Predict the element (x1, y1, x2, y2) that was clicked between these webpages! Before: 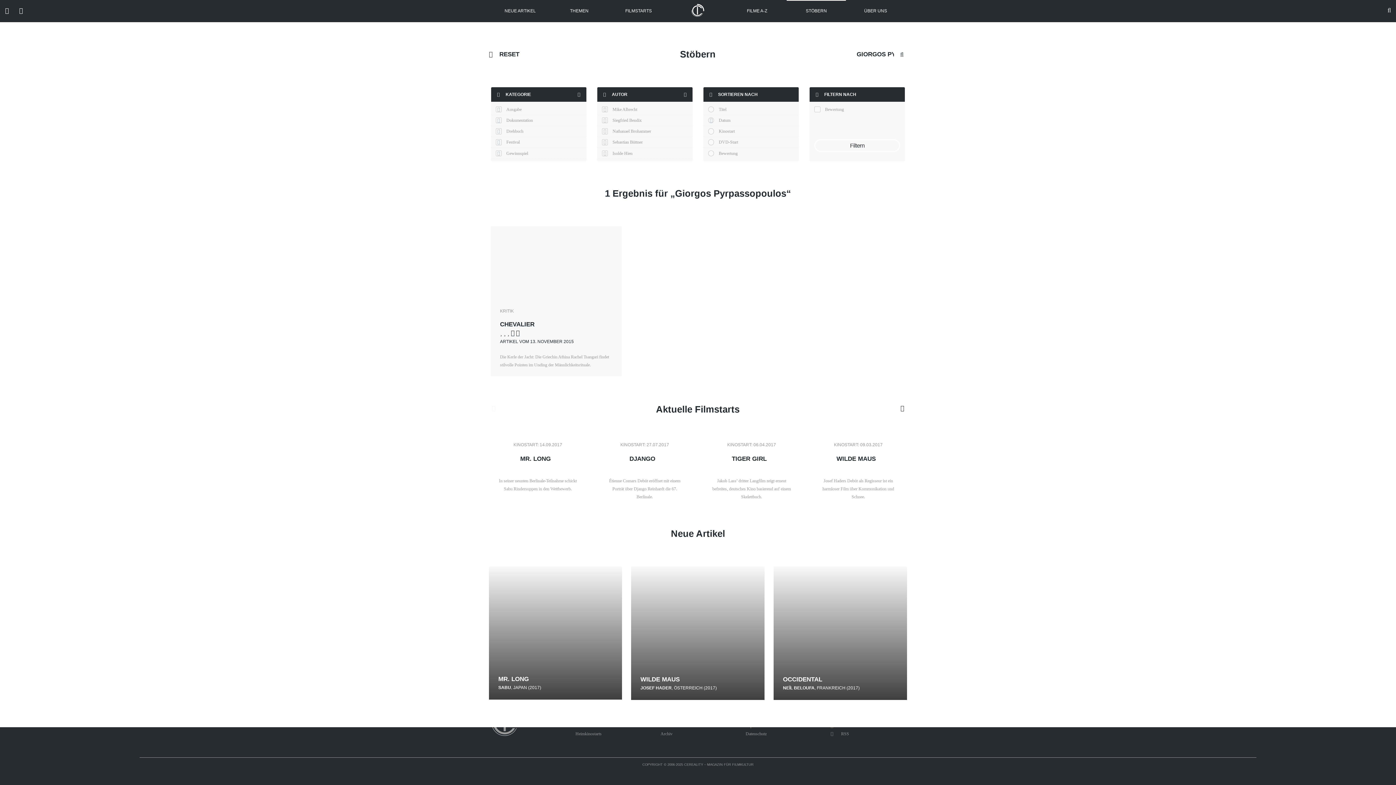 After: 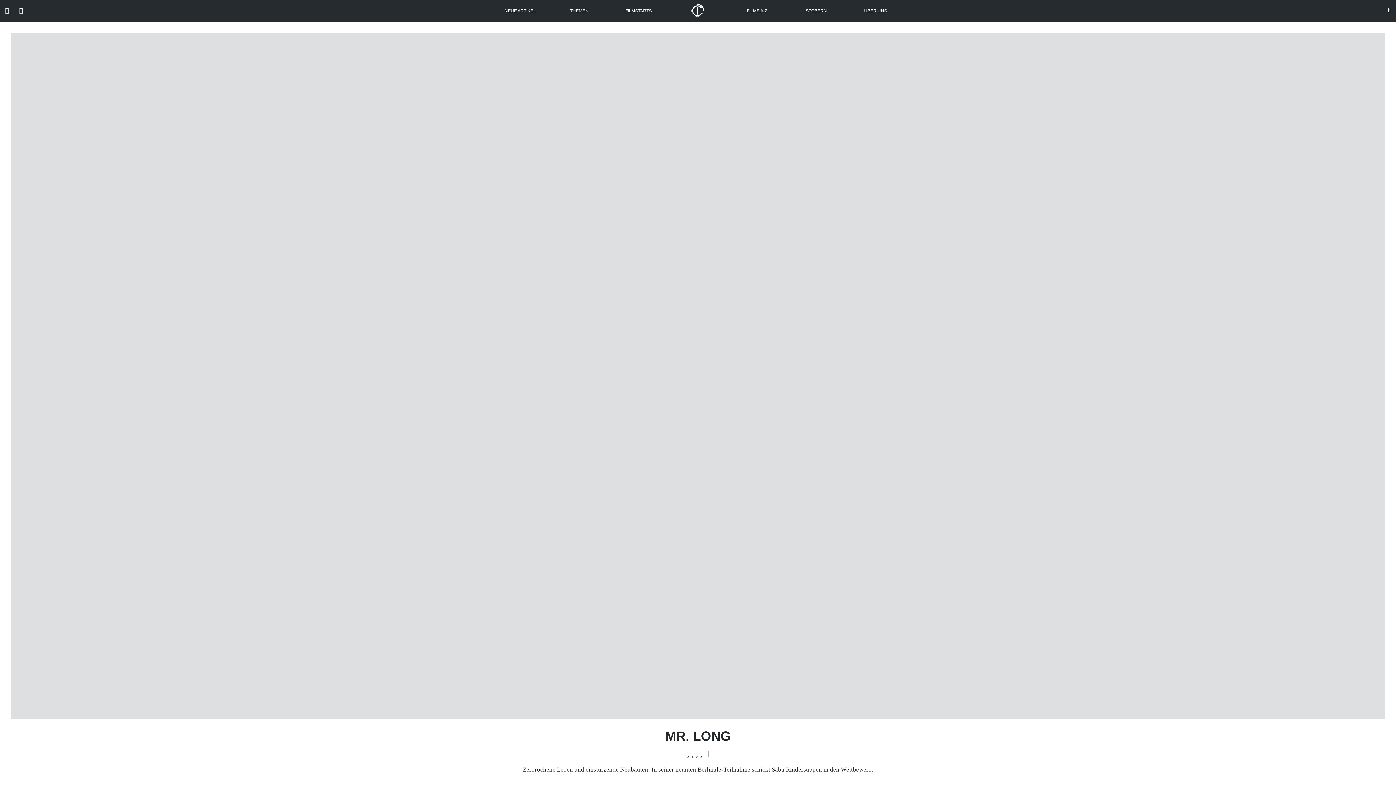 Action: label: MR. LONG bbox: (498, 675, 535, 683)